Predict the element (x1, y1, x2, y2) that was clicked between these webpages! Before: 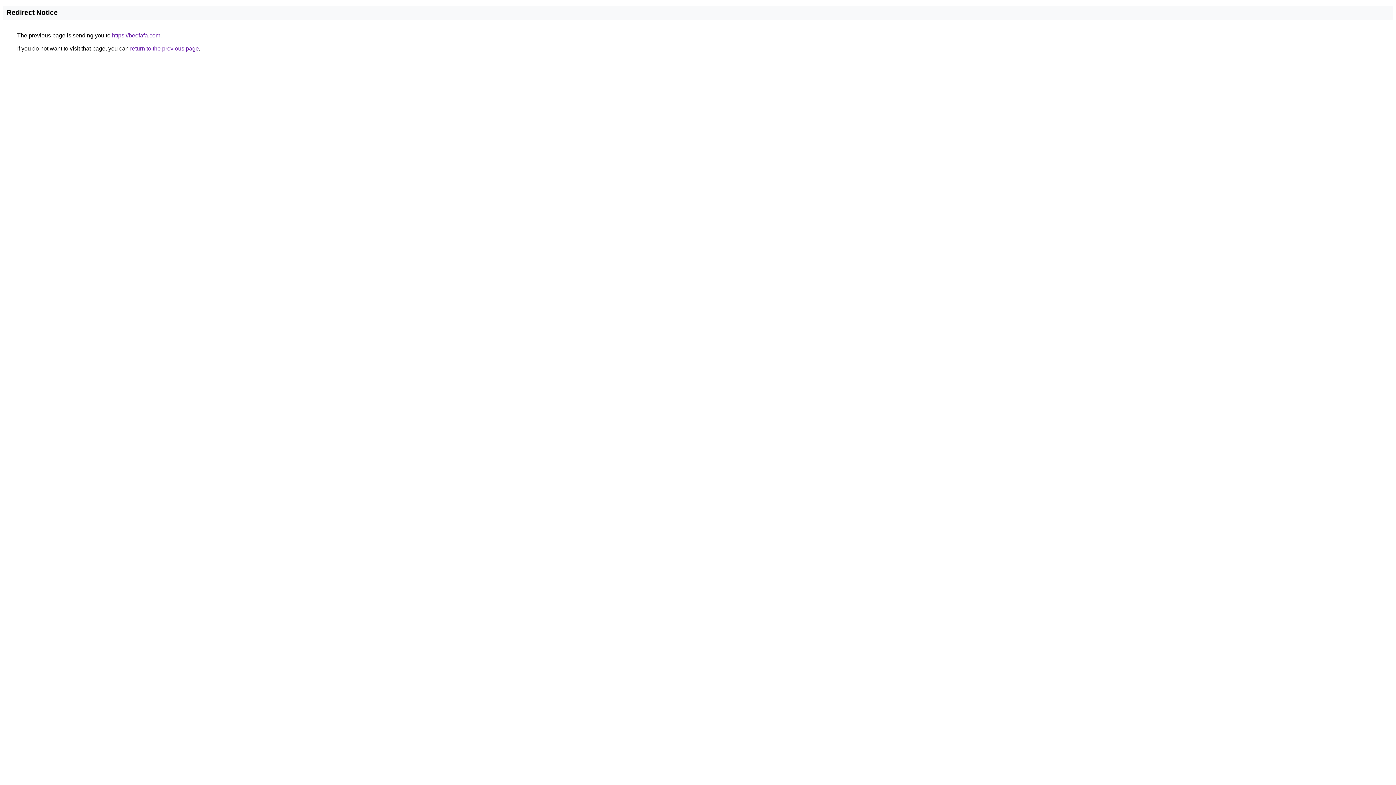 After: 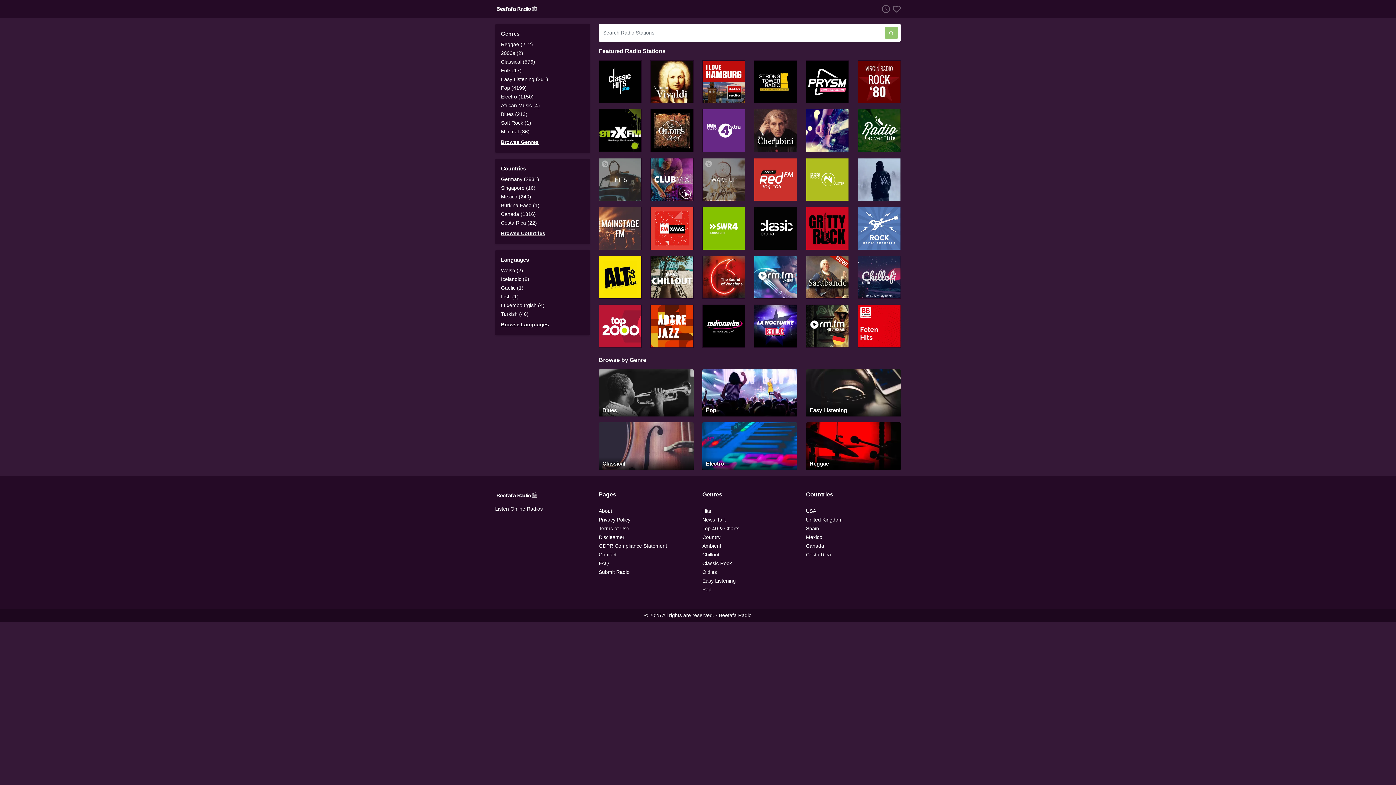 Action: bbox: (112, 32, 160, 38) label: https://beefafa.com